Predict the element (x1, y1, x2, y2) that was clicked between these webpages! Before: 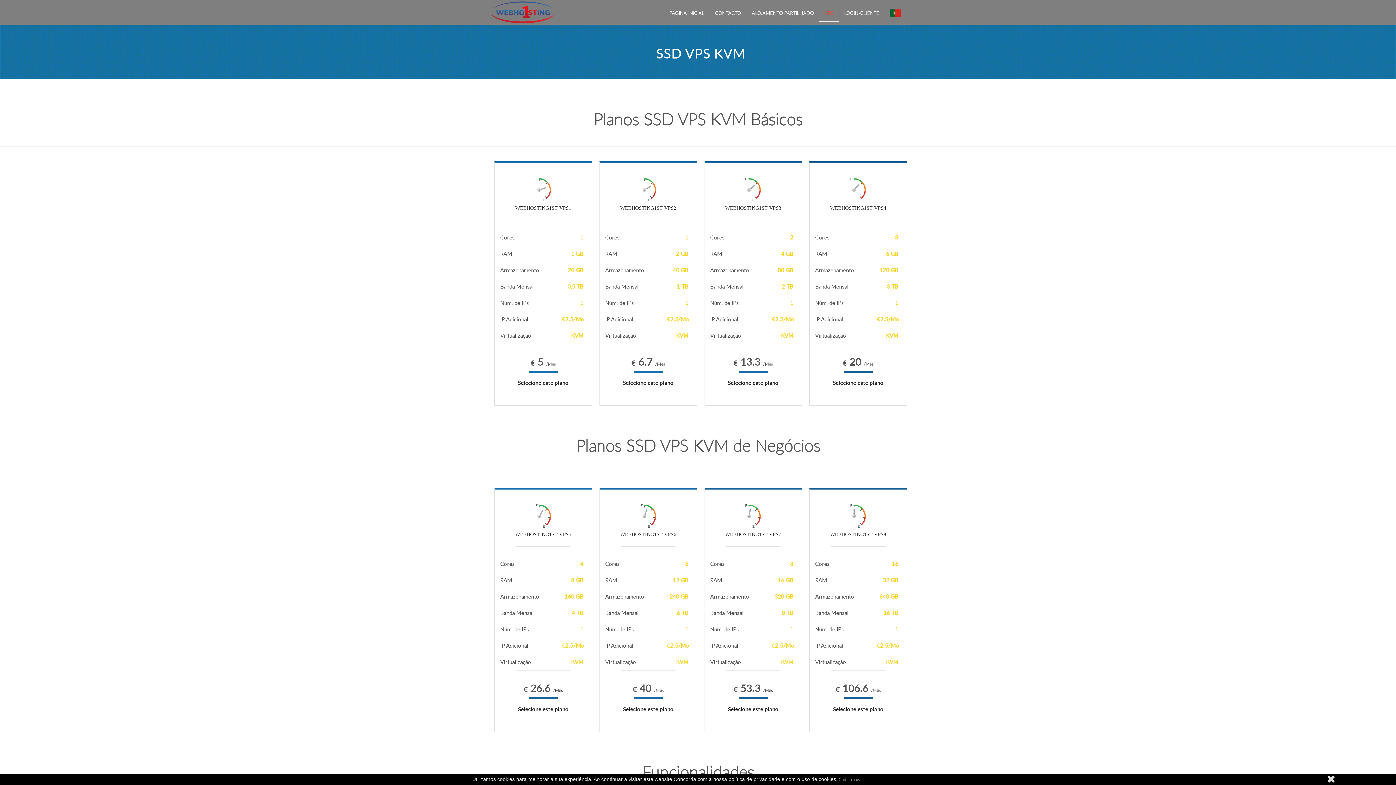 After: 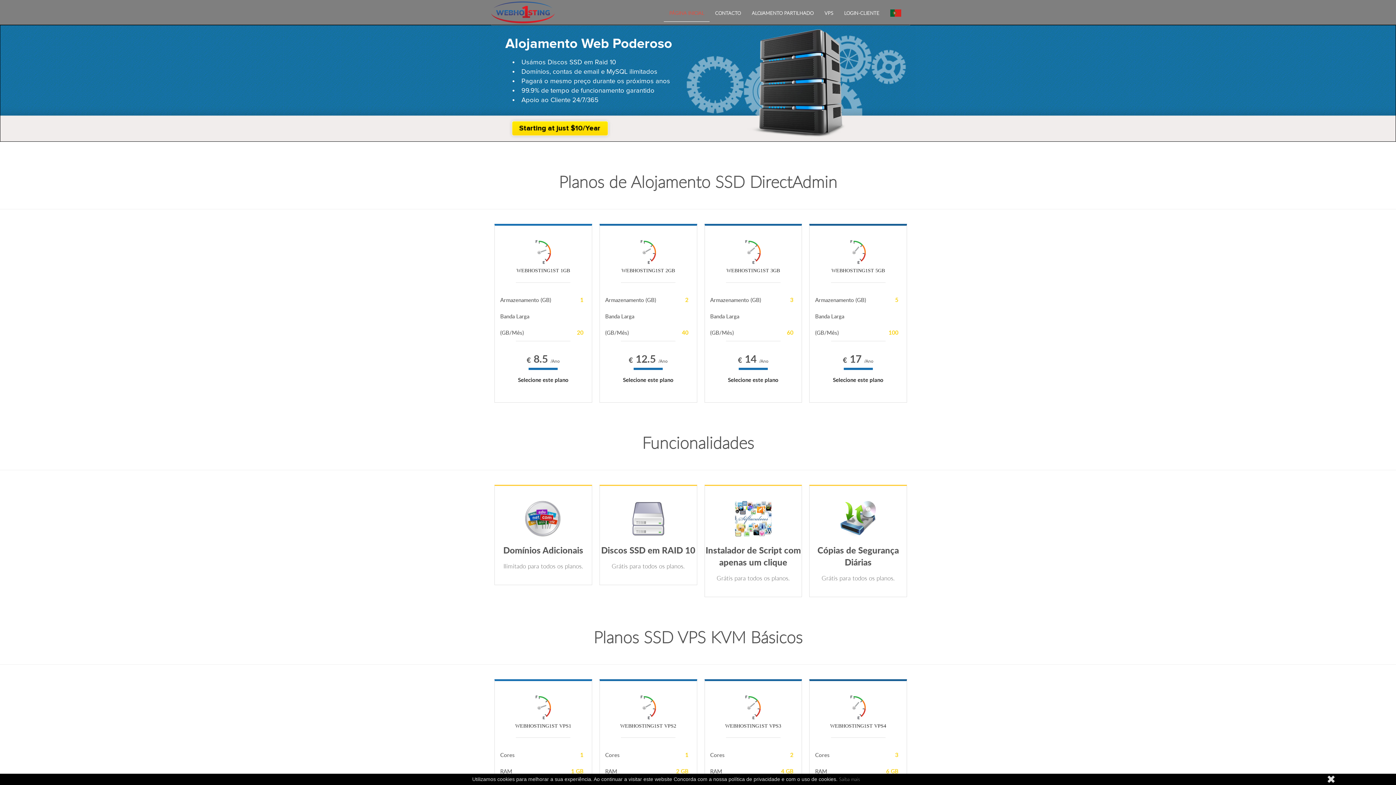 Action: bbox: (491, 0, 554, 18)